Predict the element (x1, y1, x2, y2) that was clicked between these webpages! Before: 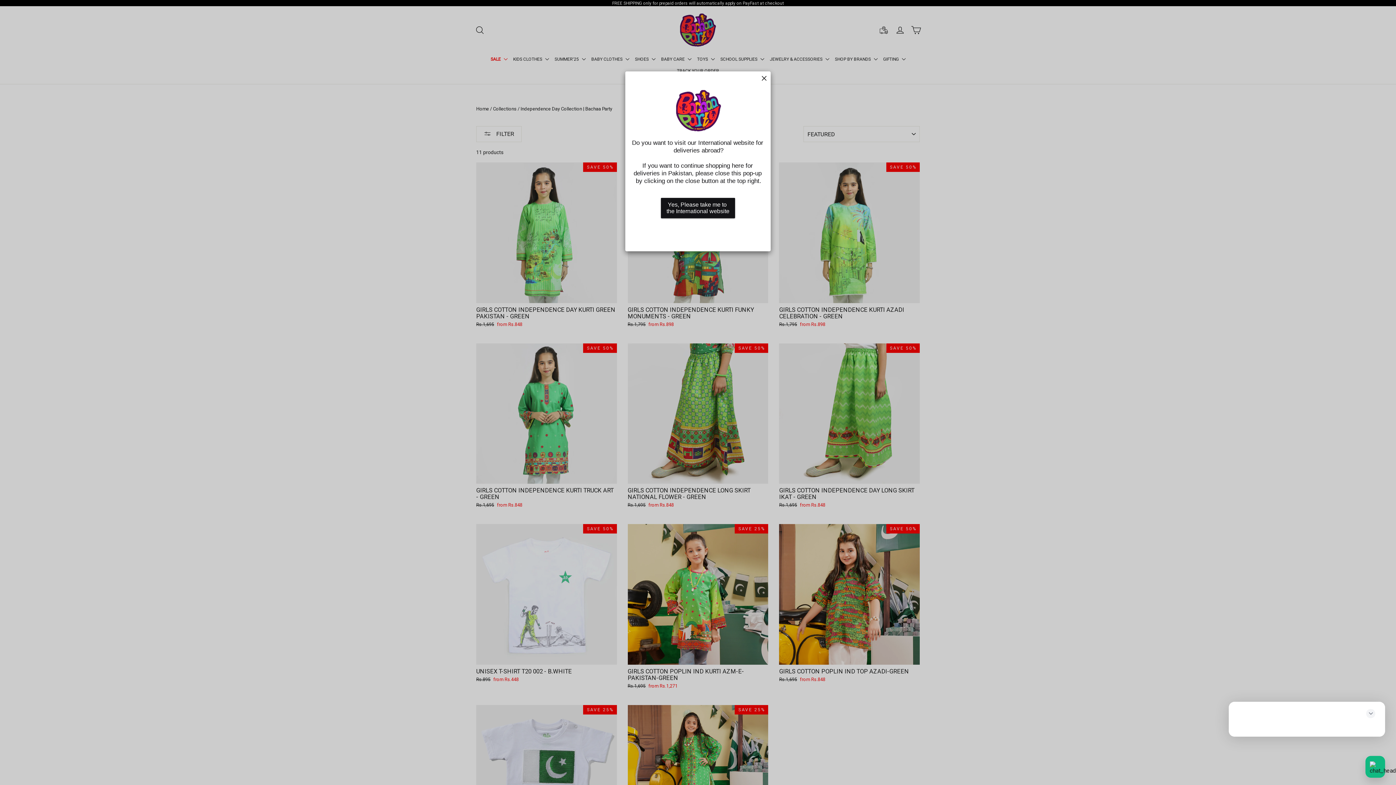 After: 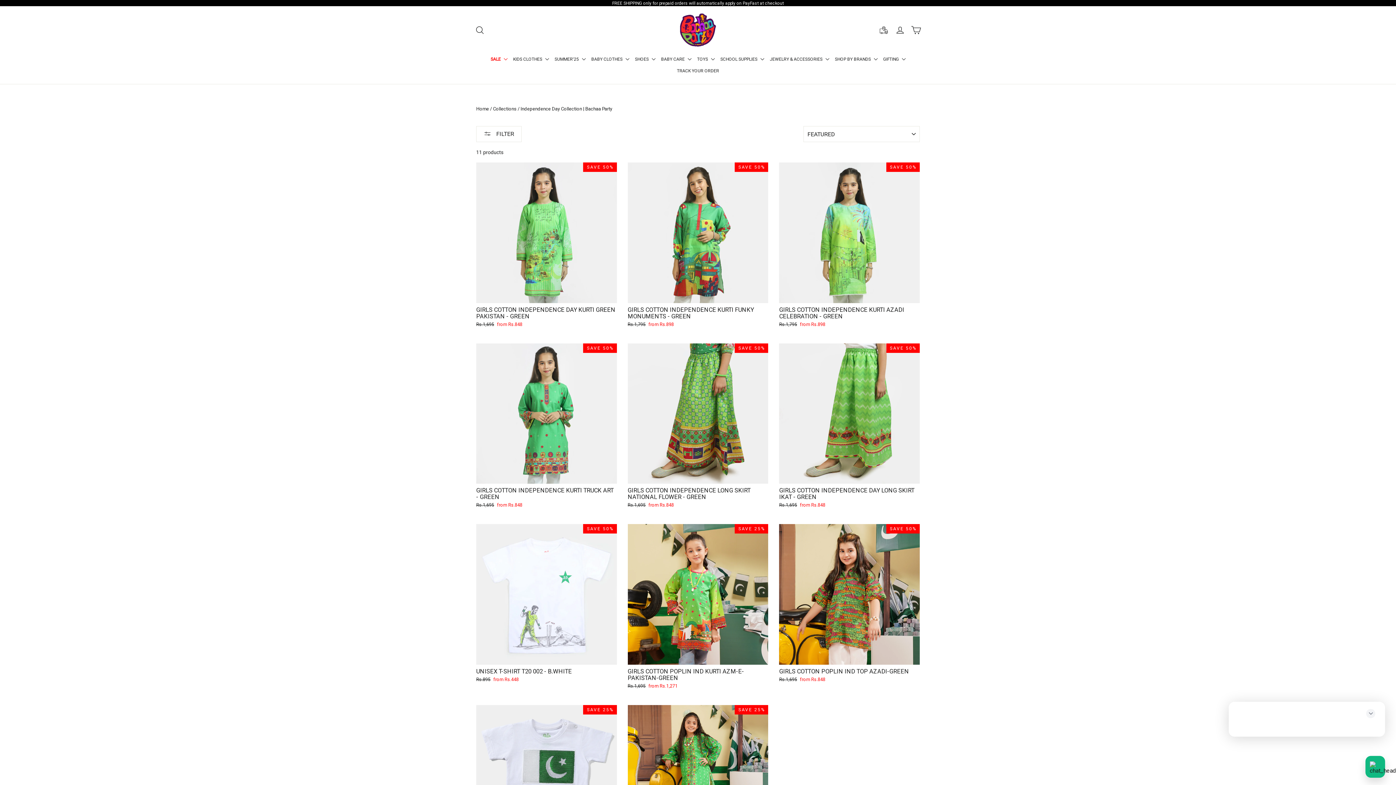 Action: bbox: (761, 75, 767, 80)